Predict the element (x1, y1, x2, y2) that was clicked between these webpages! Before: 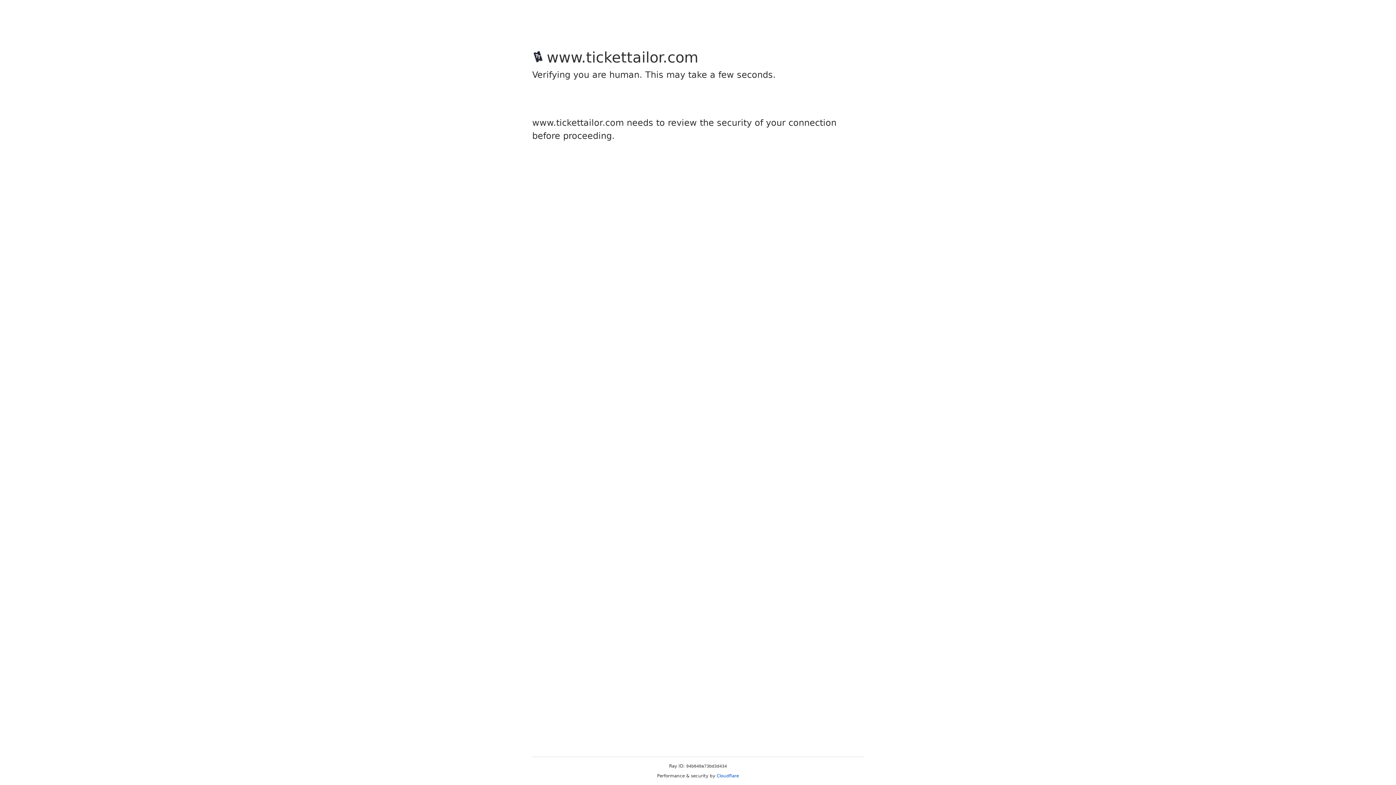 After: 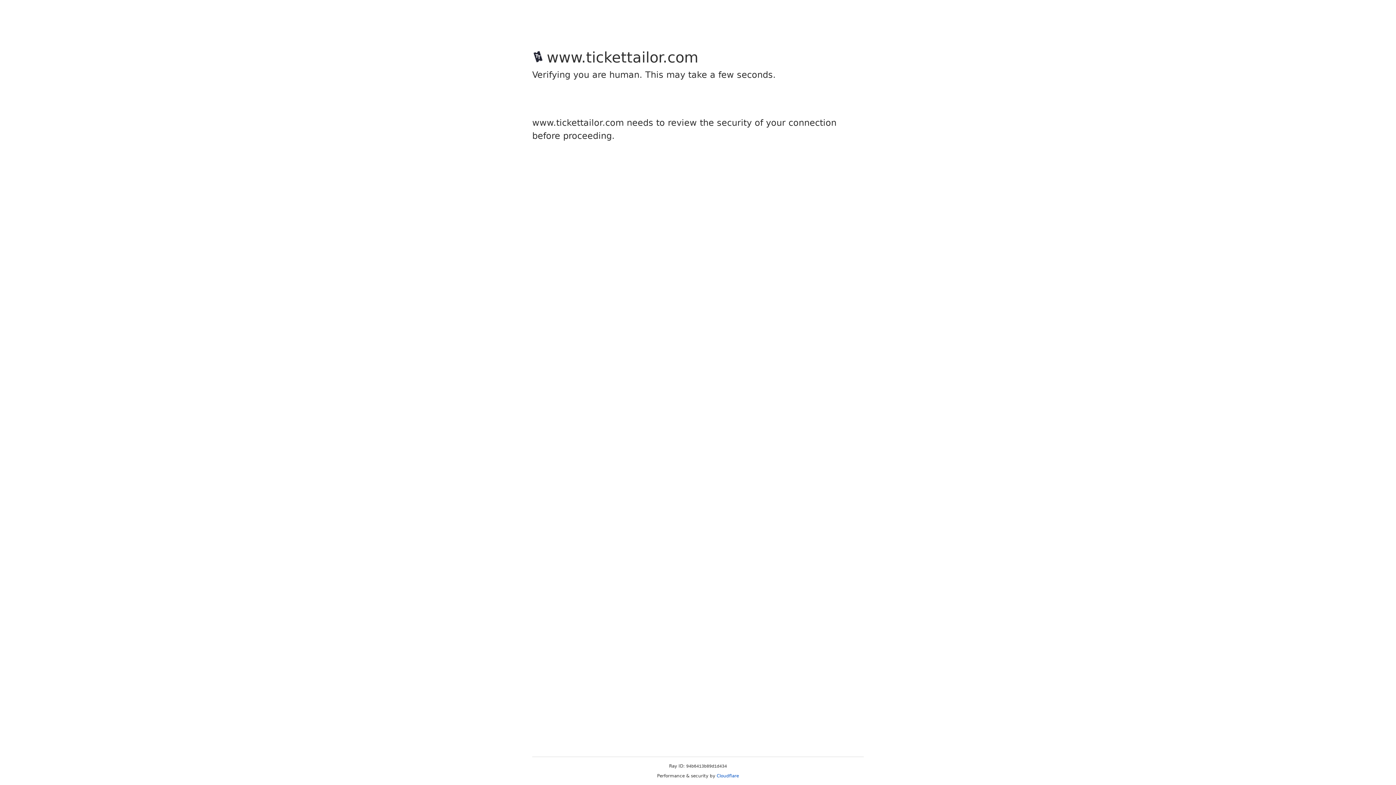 Action: bbox: (716, 773, 739, 778) label: Cloudflare